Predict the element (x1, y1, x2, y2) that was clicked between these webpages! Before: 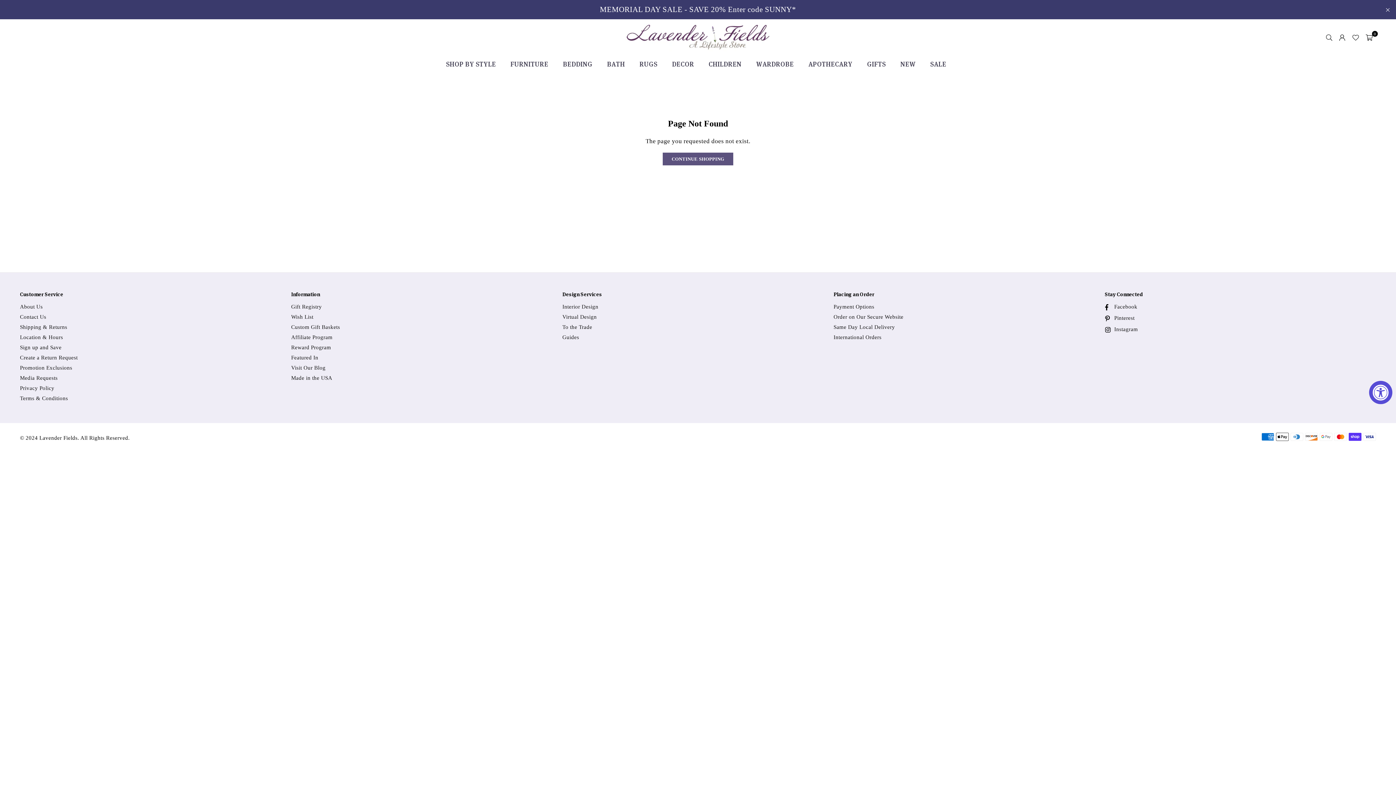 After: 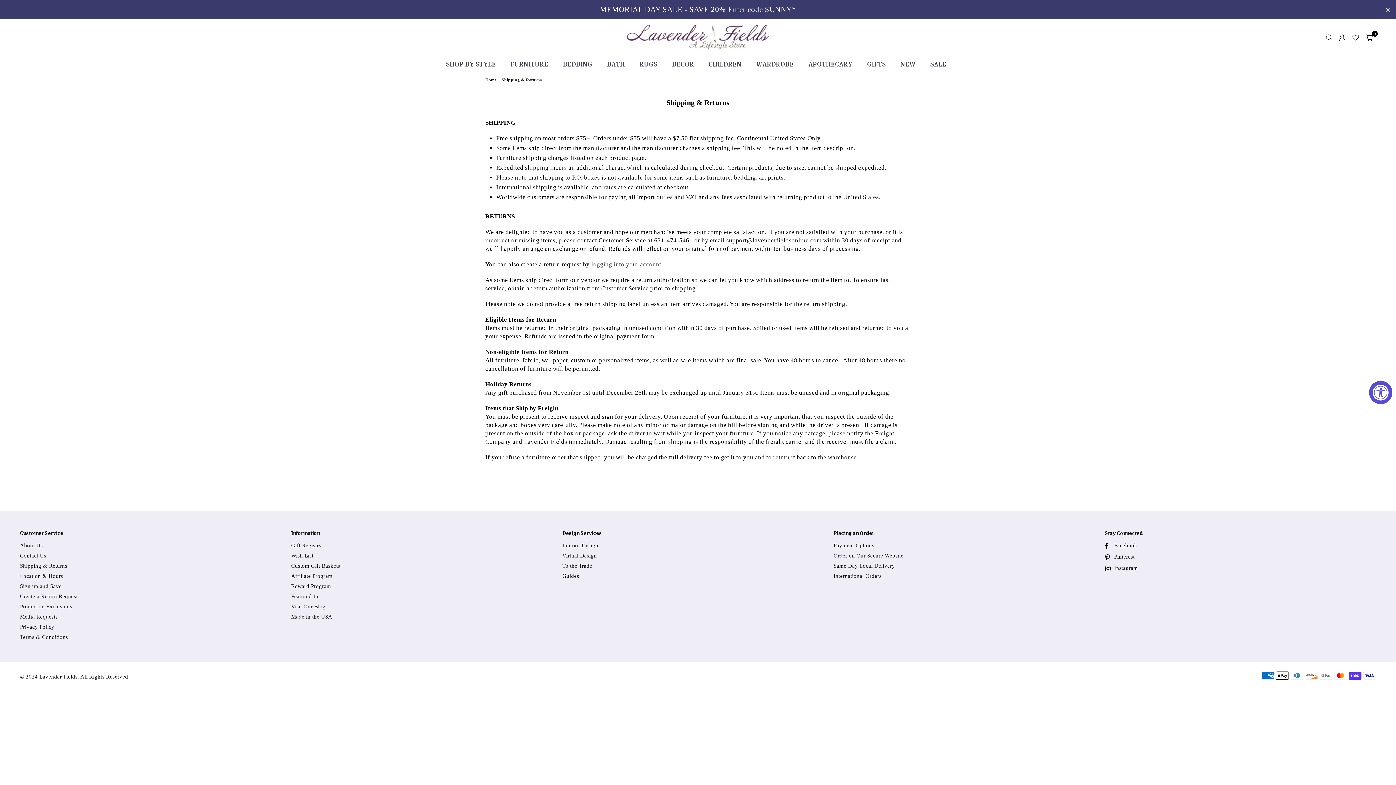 Action: bbox: (20, 324, 67, 330) label: Shipping & Returns